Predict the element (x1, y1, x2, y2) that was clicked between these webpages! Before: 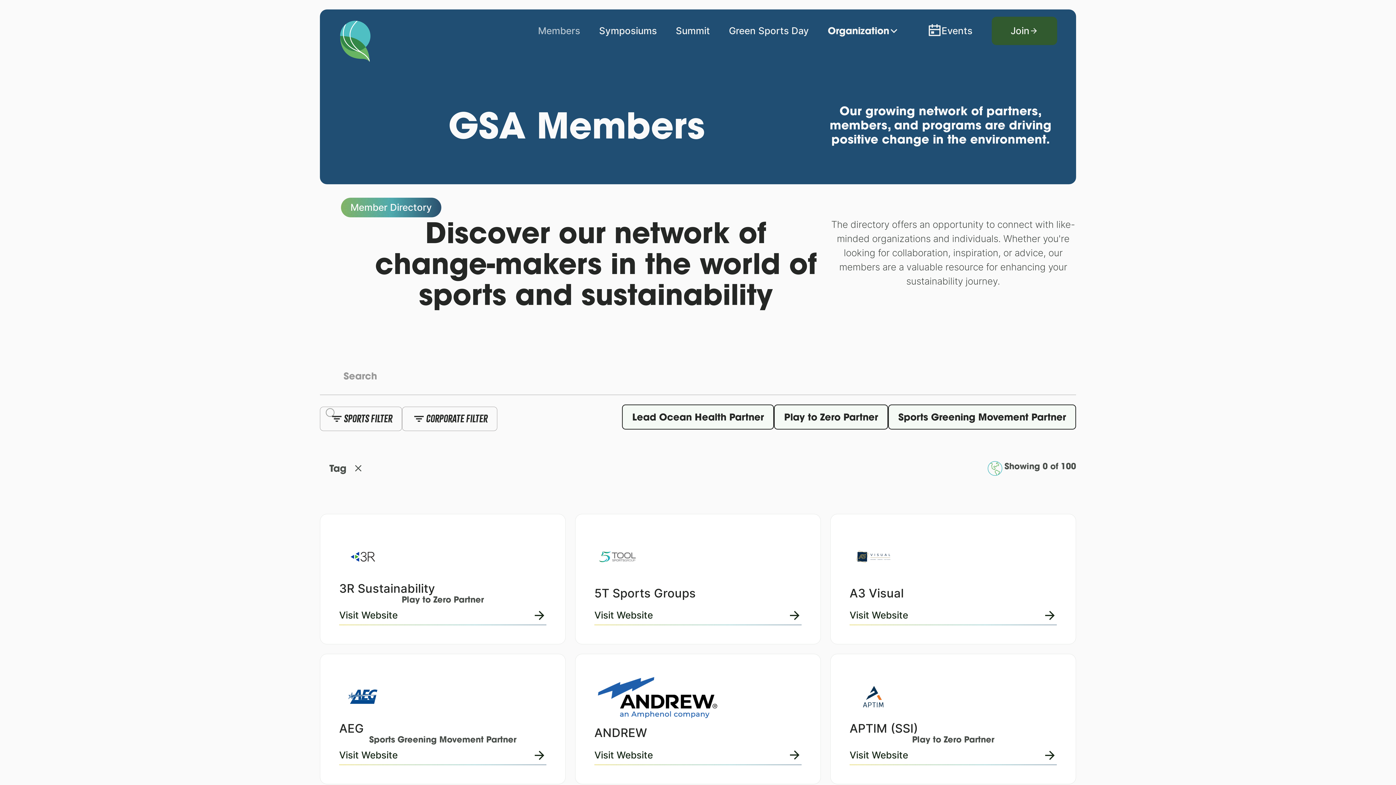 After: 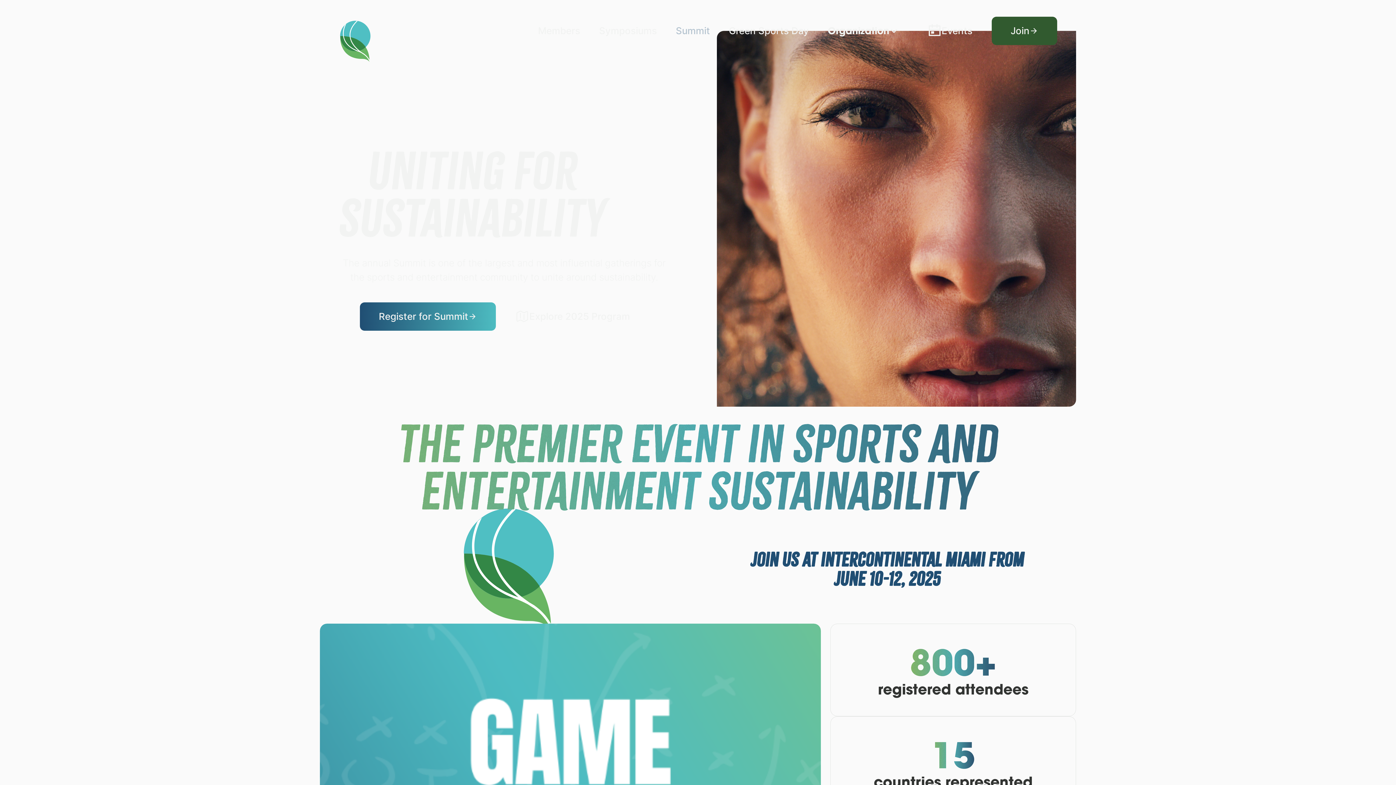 Action: label: Summit bbox: (666, 9, 719, 52)